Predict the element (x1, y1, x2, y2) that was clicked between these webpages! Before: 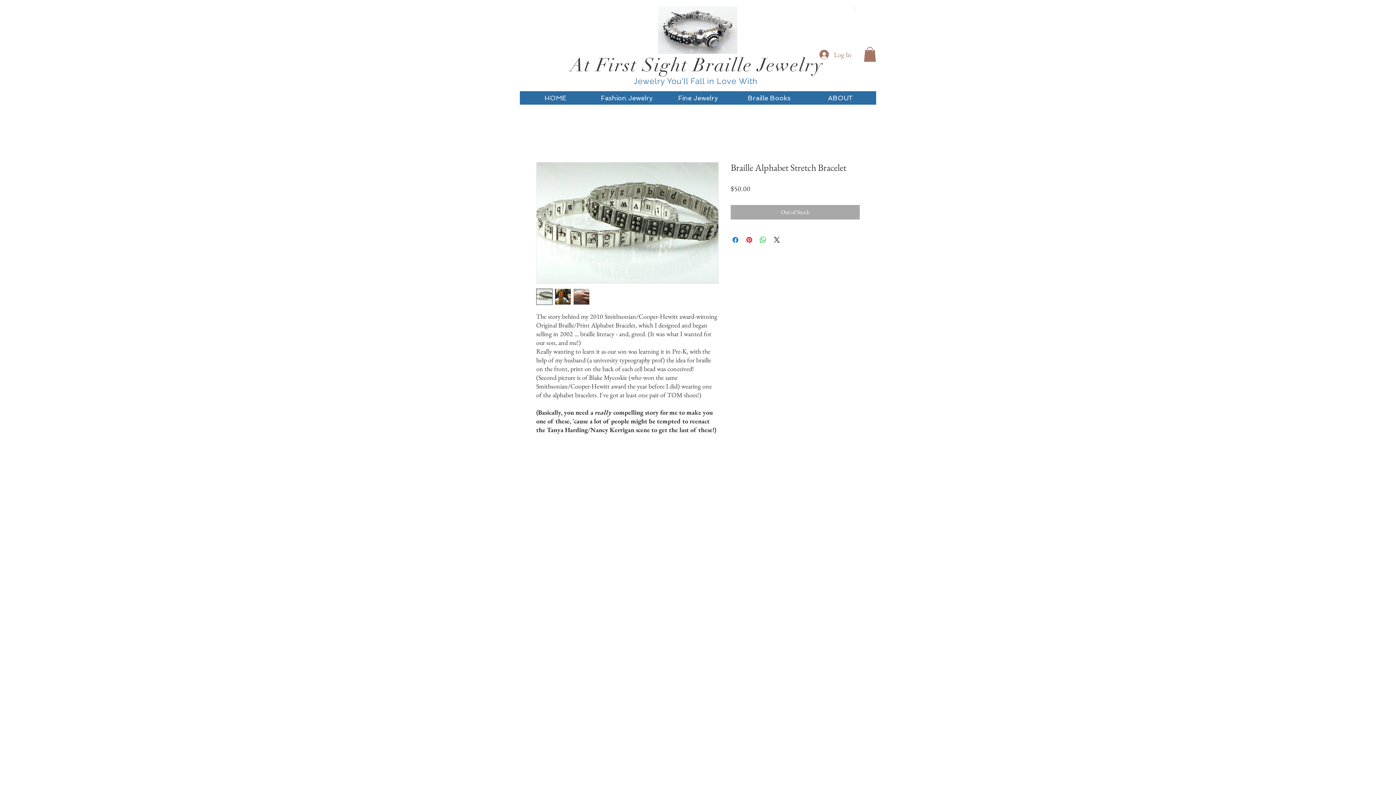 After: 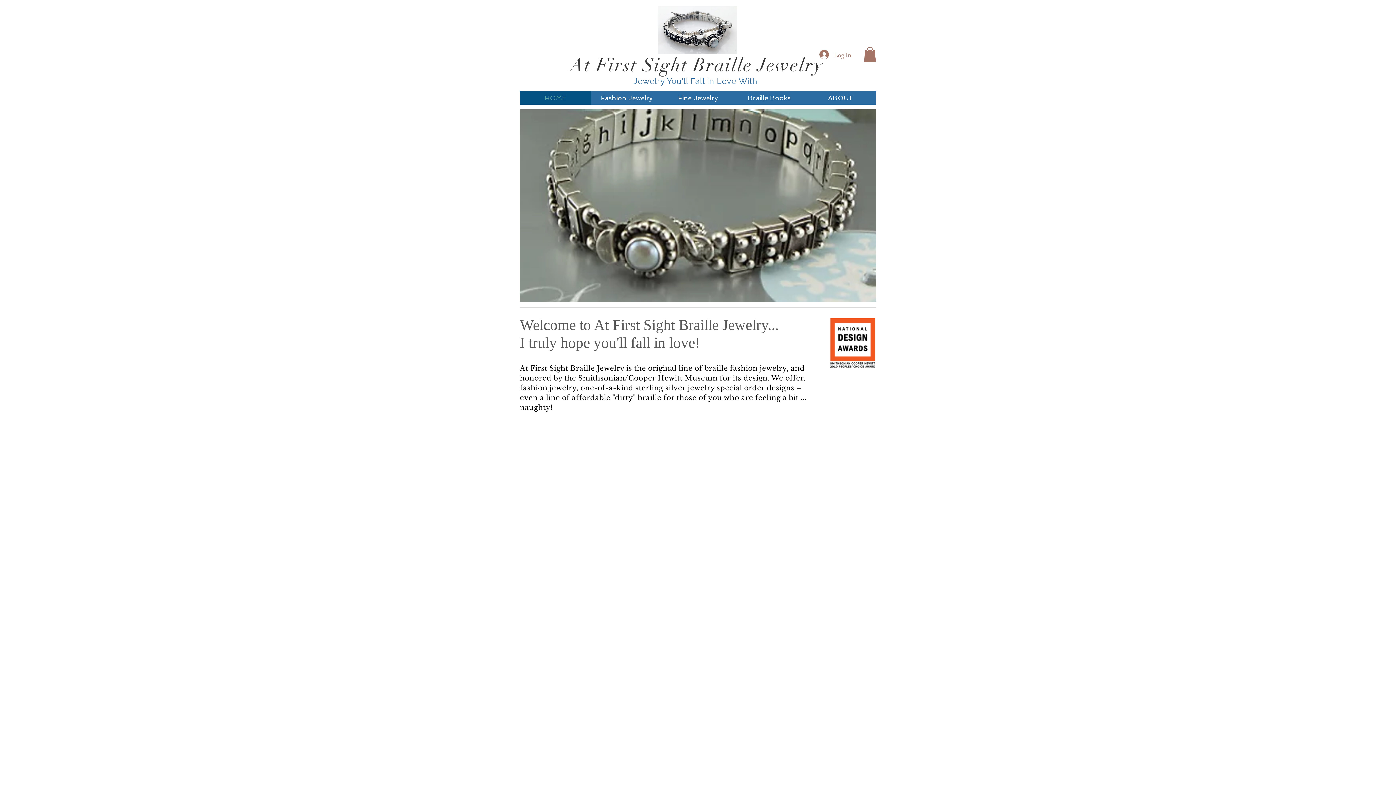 Action: bbox: (570, 53, 823, 76) label: At First Sight Braille Jewelry